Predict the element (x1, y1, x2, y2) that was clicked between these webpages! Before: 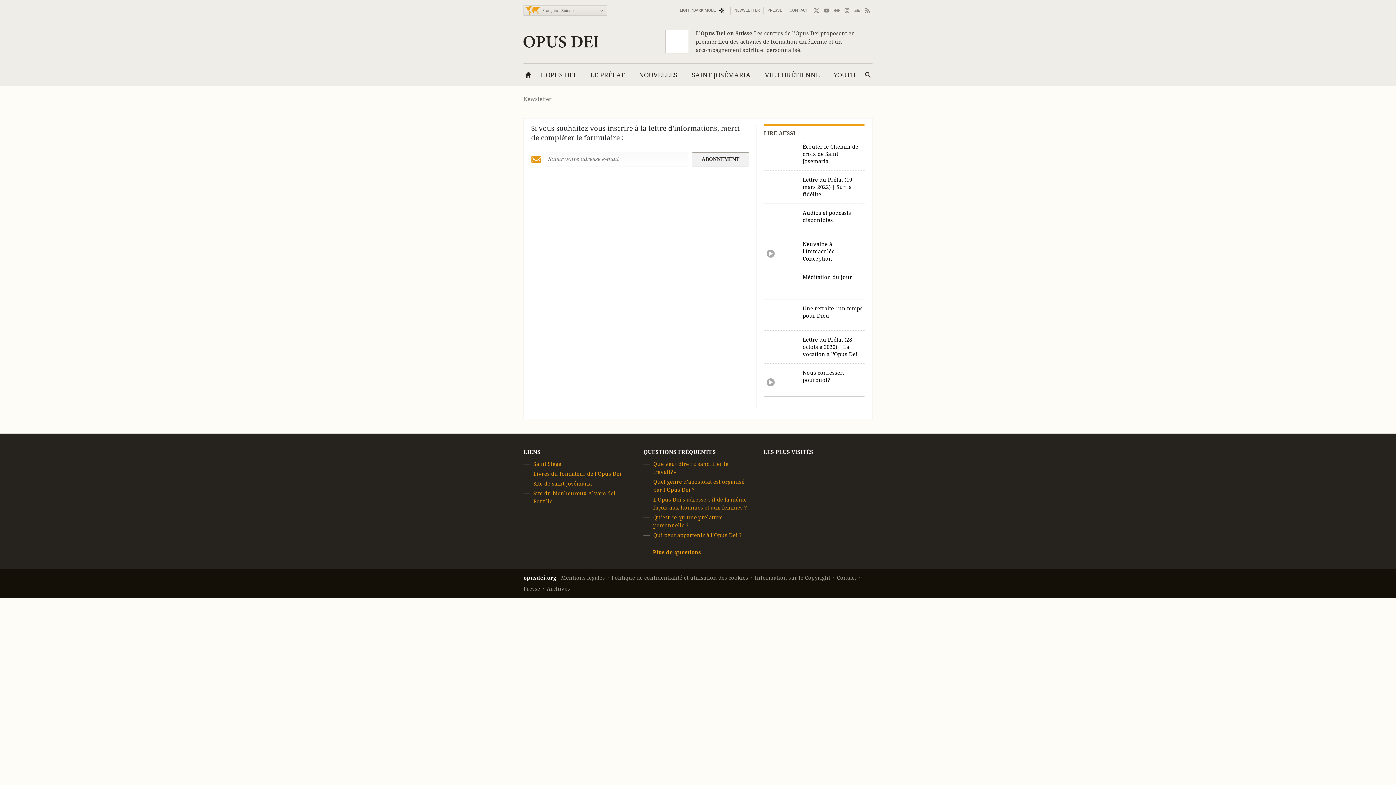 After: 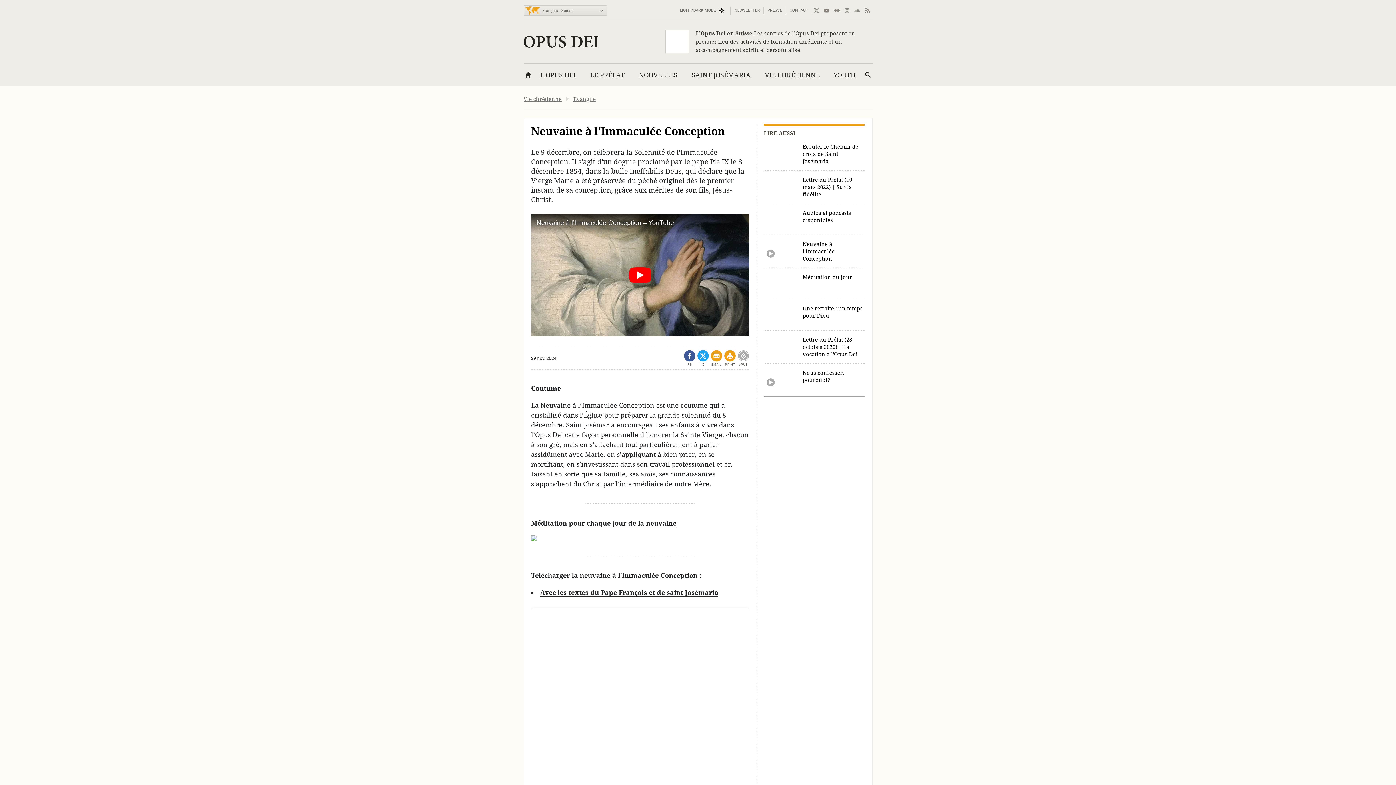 Action: bbox: (764, 240, 864, 262) label: Neuvaine à l'Immaculée Conception